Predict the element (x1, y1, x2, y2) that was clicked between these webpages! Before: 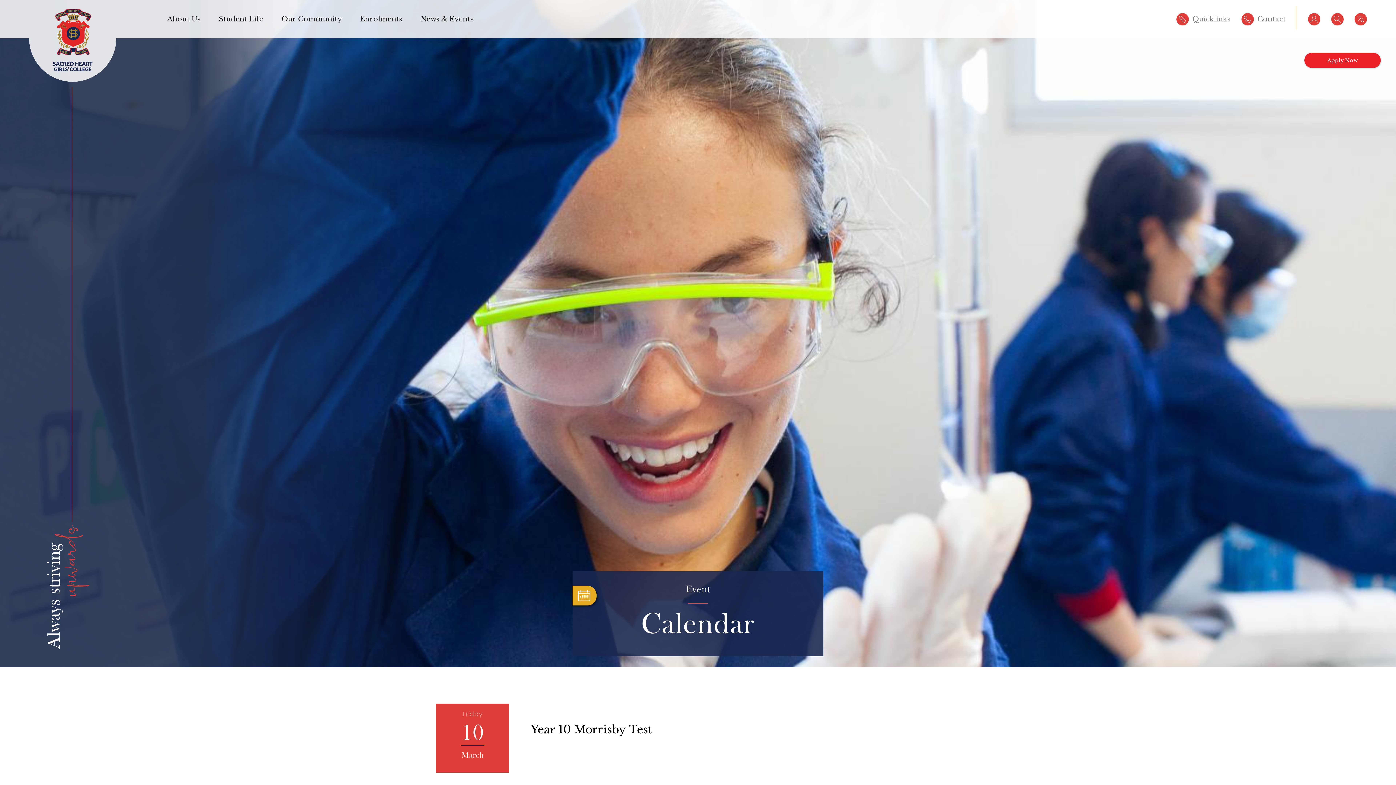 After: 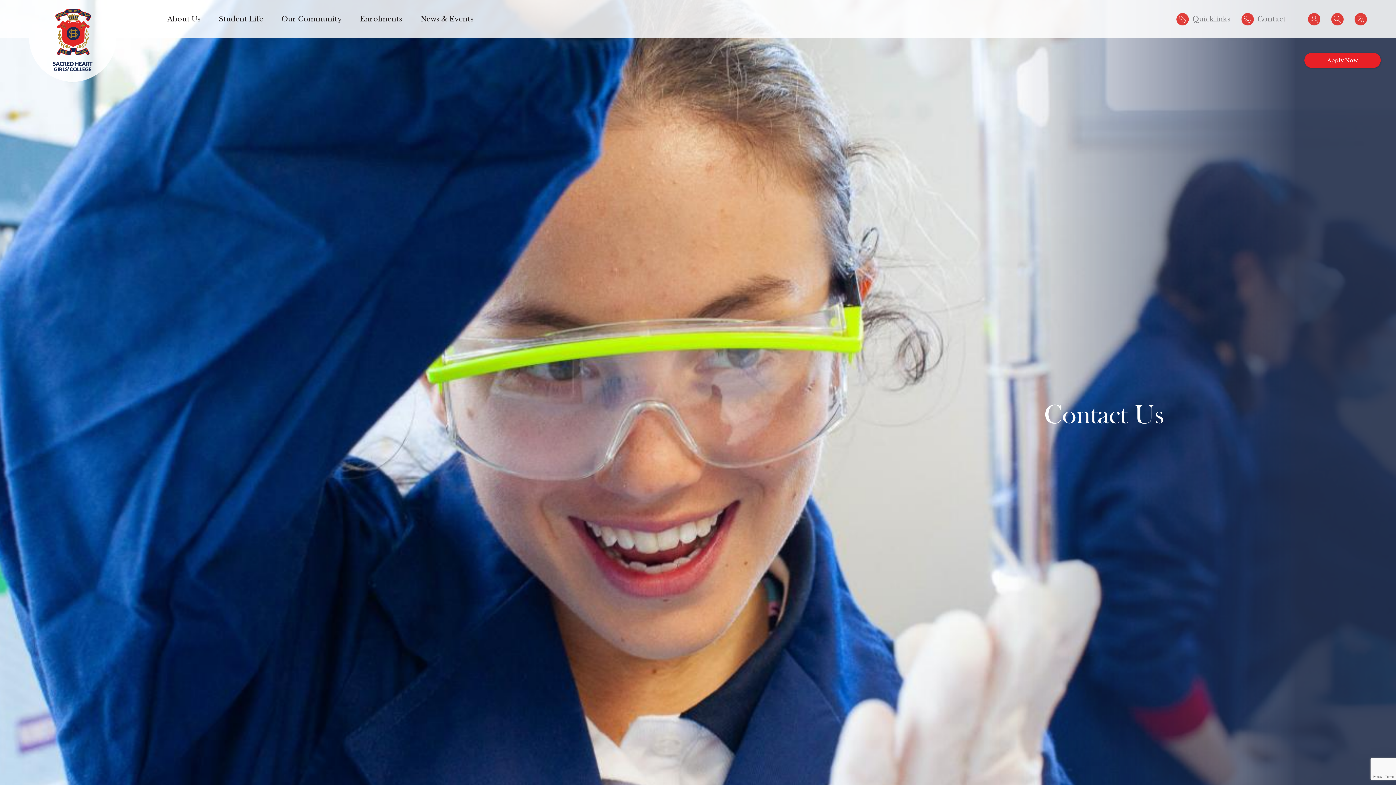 Action: bbox: (1241, 12, 1286, 25) label: Contact